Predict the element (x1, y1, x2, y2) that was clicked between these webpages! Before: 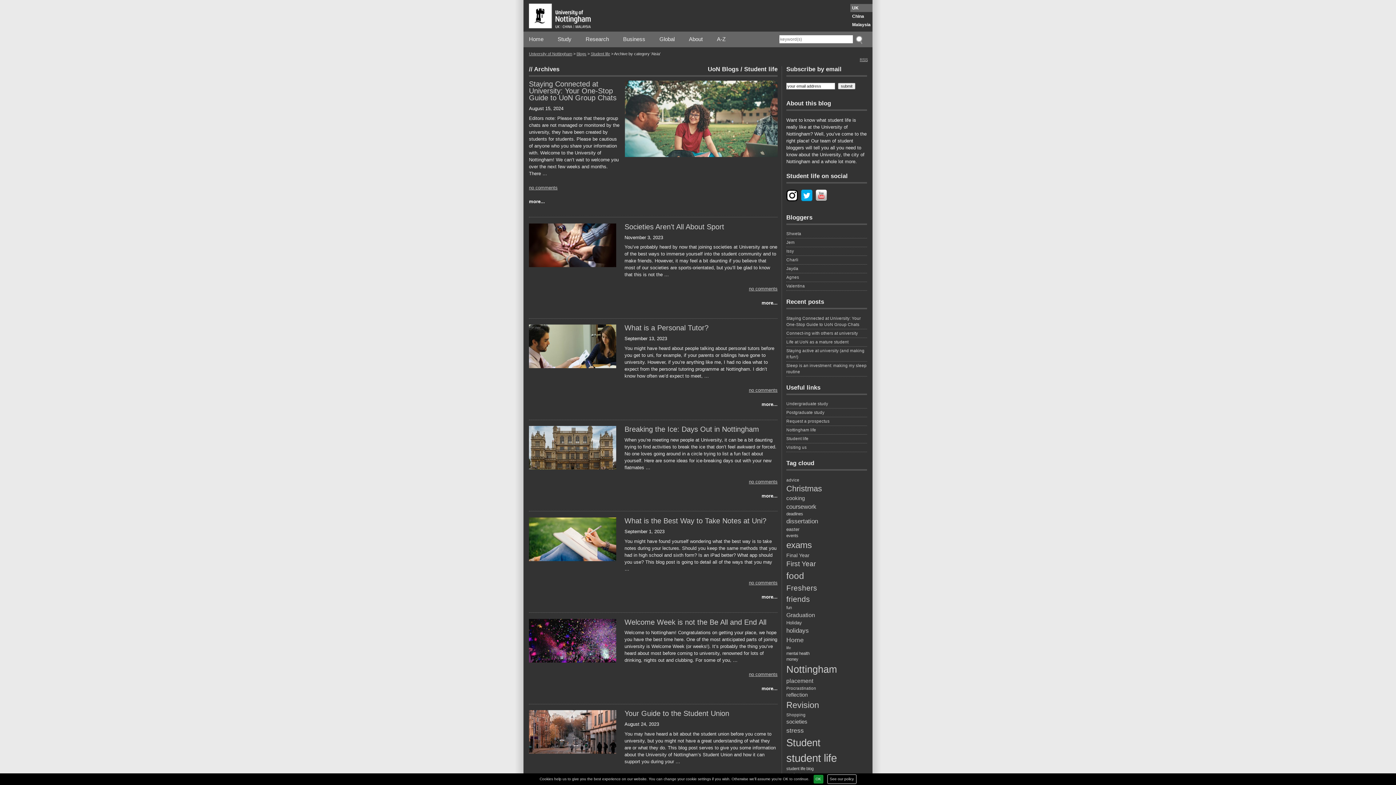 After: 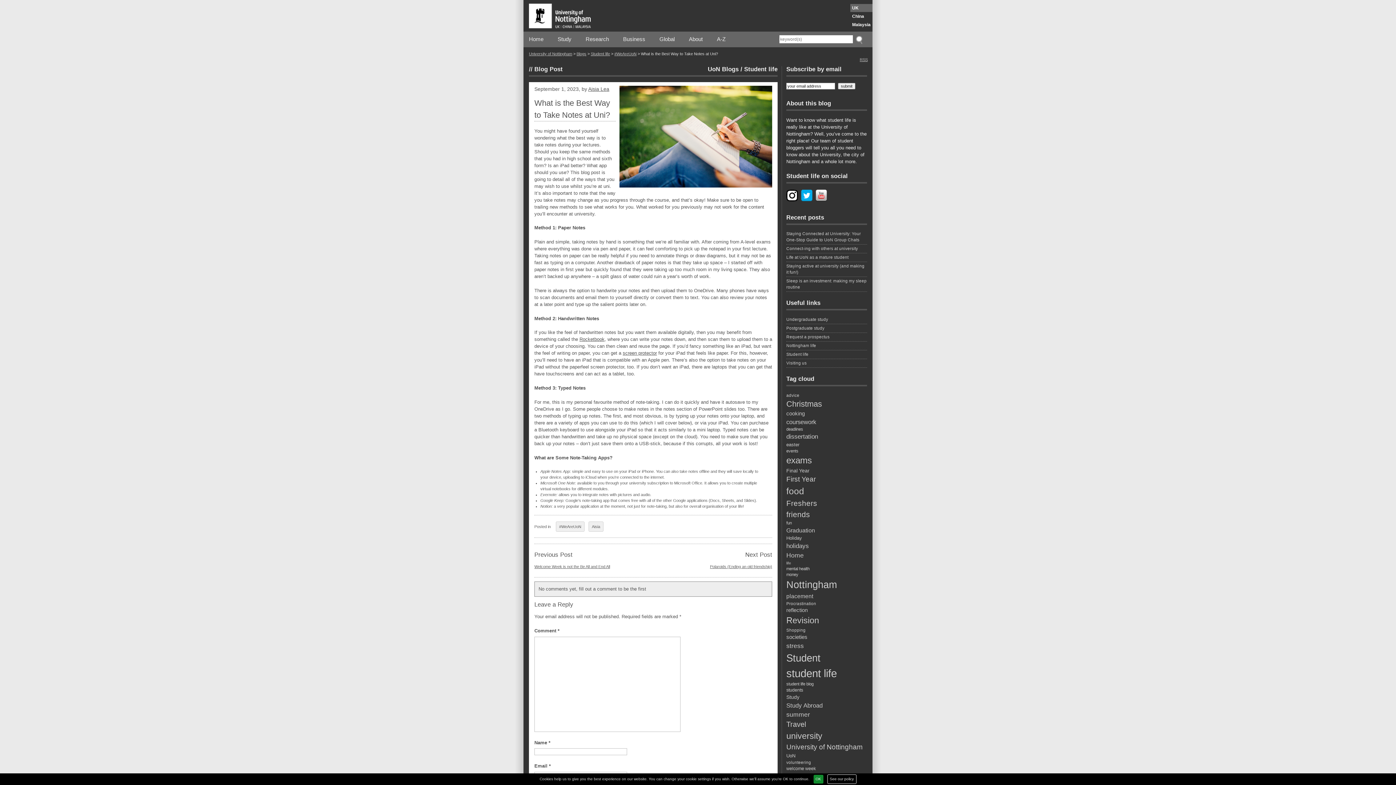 Action: label: more... bbox: (761, 594, 777, 600)